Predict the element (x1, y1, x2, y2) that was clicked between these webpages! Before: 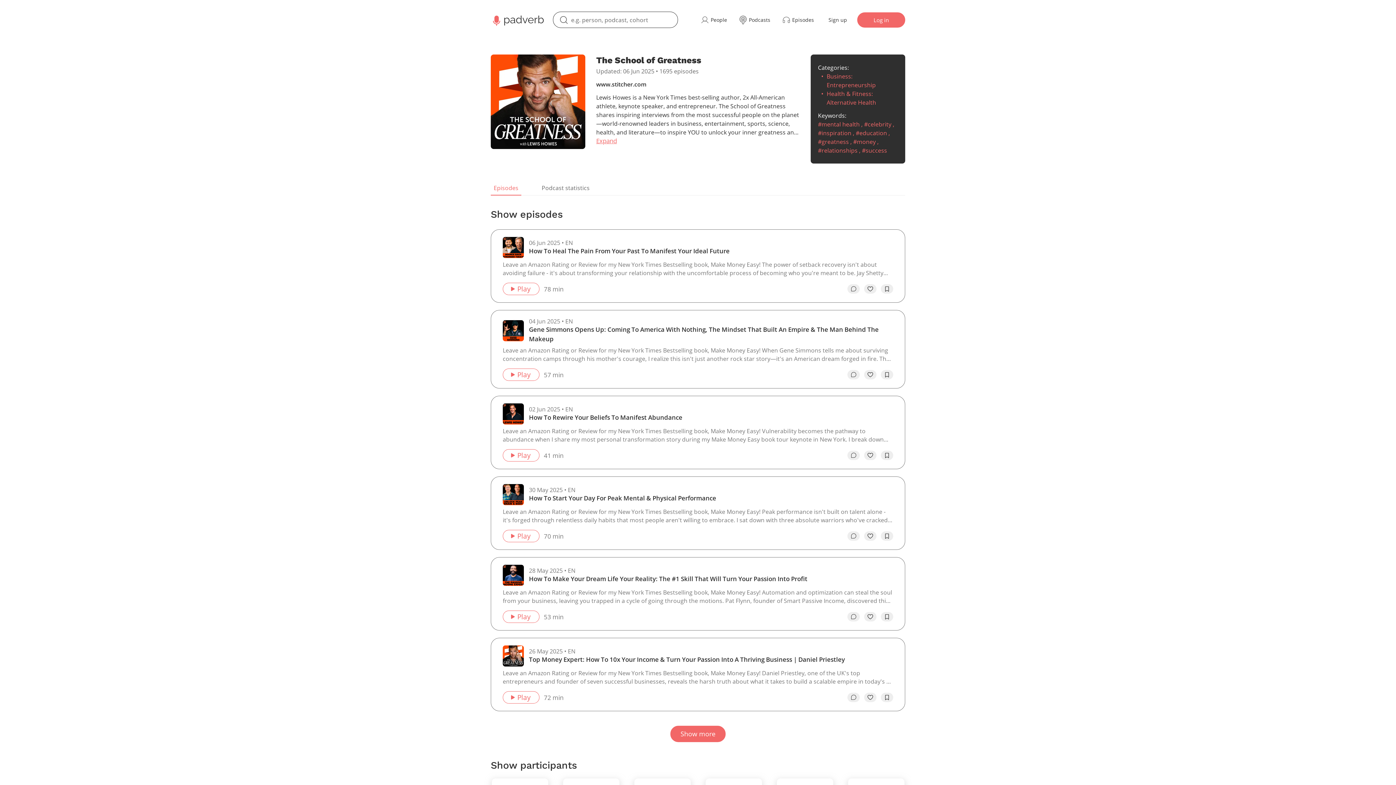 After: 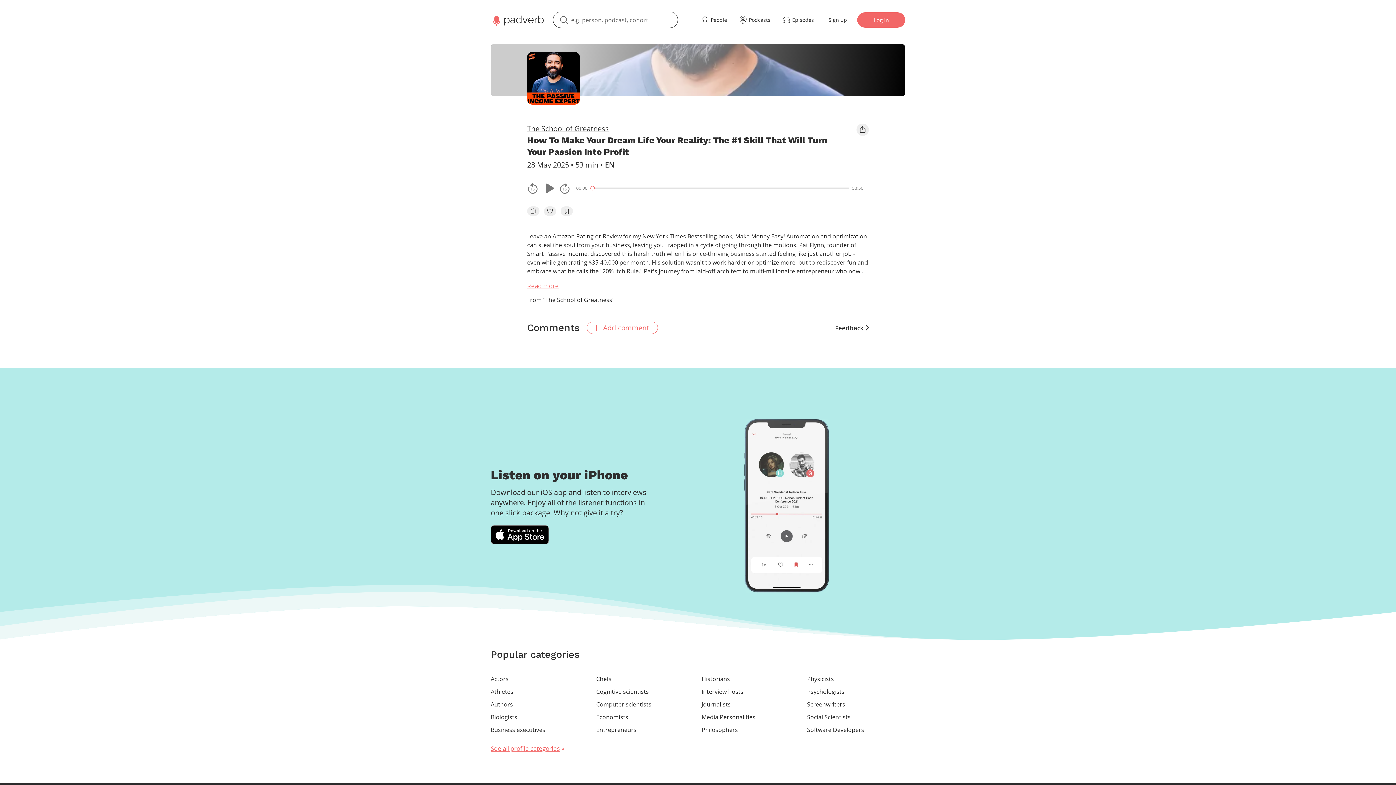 Action: bbox: (529, 574, 888, 584) label: How To Make Your Dream Life Your Reality: The #1 Skill That Will Turn Your Passion Into Profit